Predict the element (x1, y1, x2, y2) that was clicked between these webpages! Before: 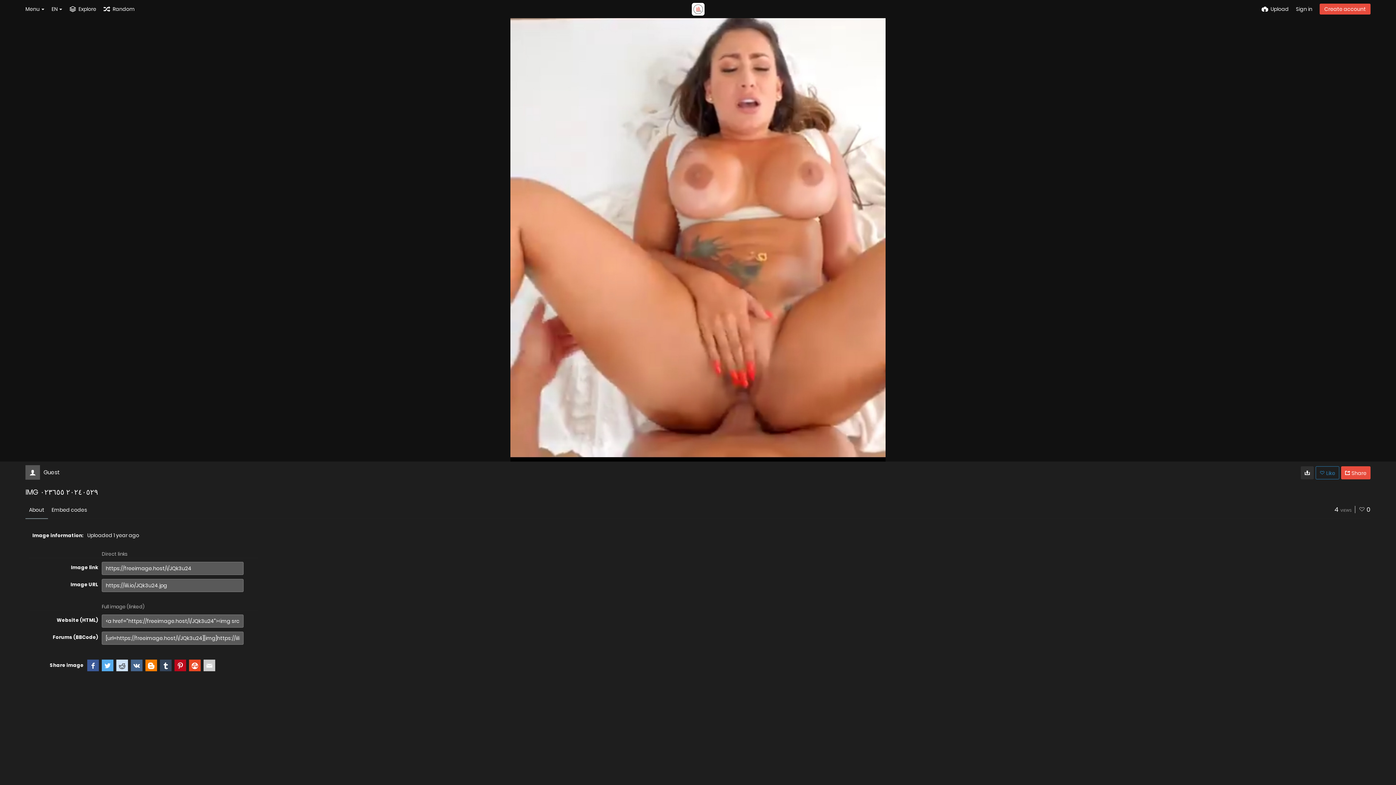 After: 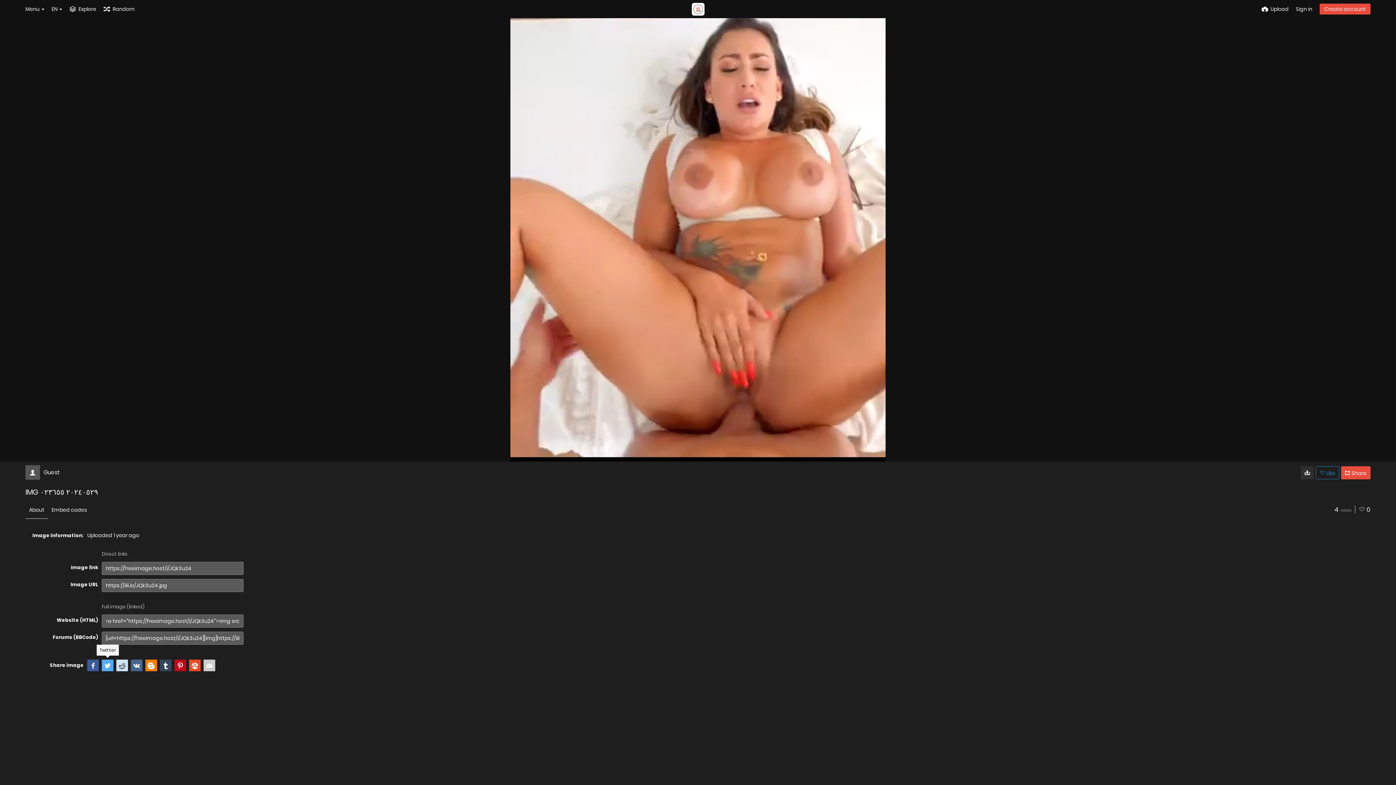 Action: bbox: (101, 660, 113, 671)